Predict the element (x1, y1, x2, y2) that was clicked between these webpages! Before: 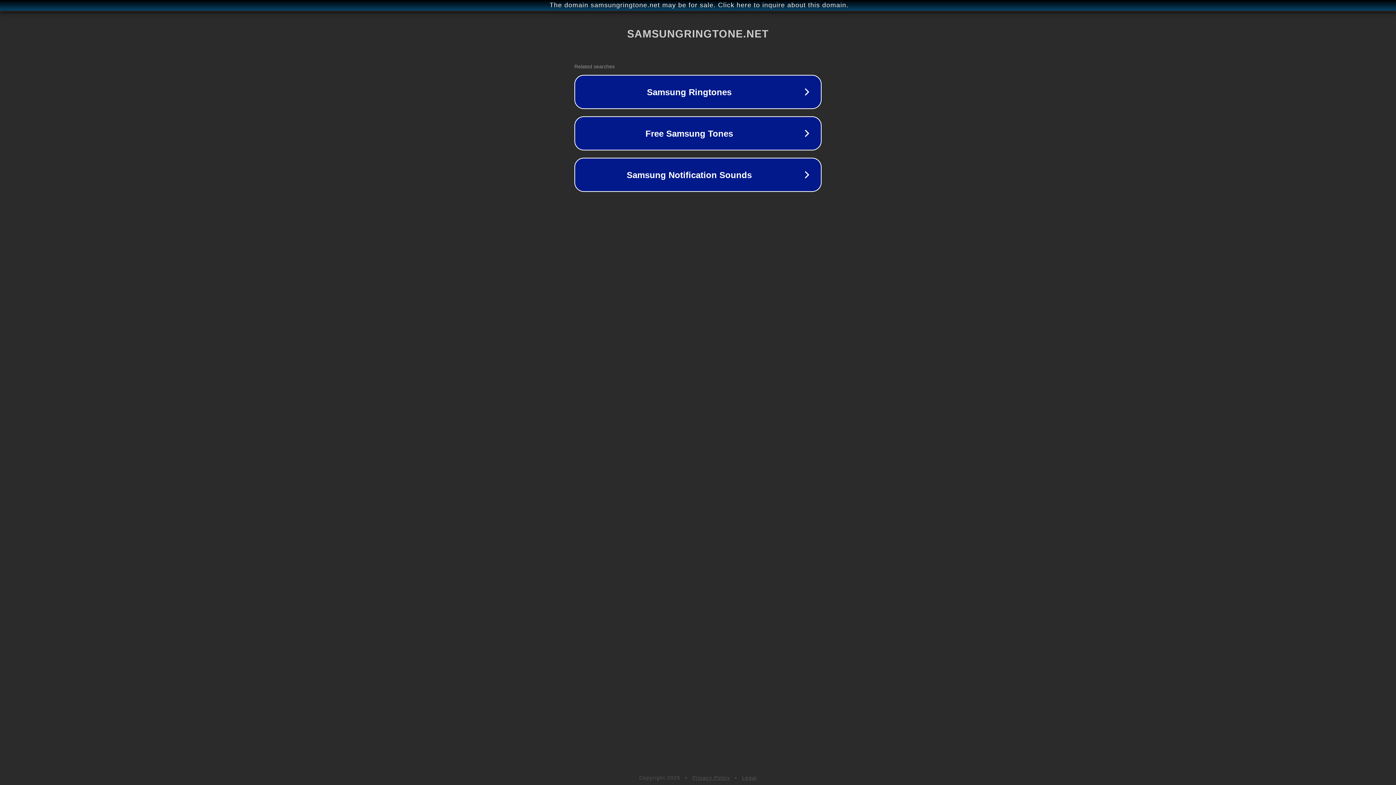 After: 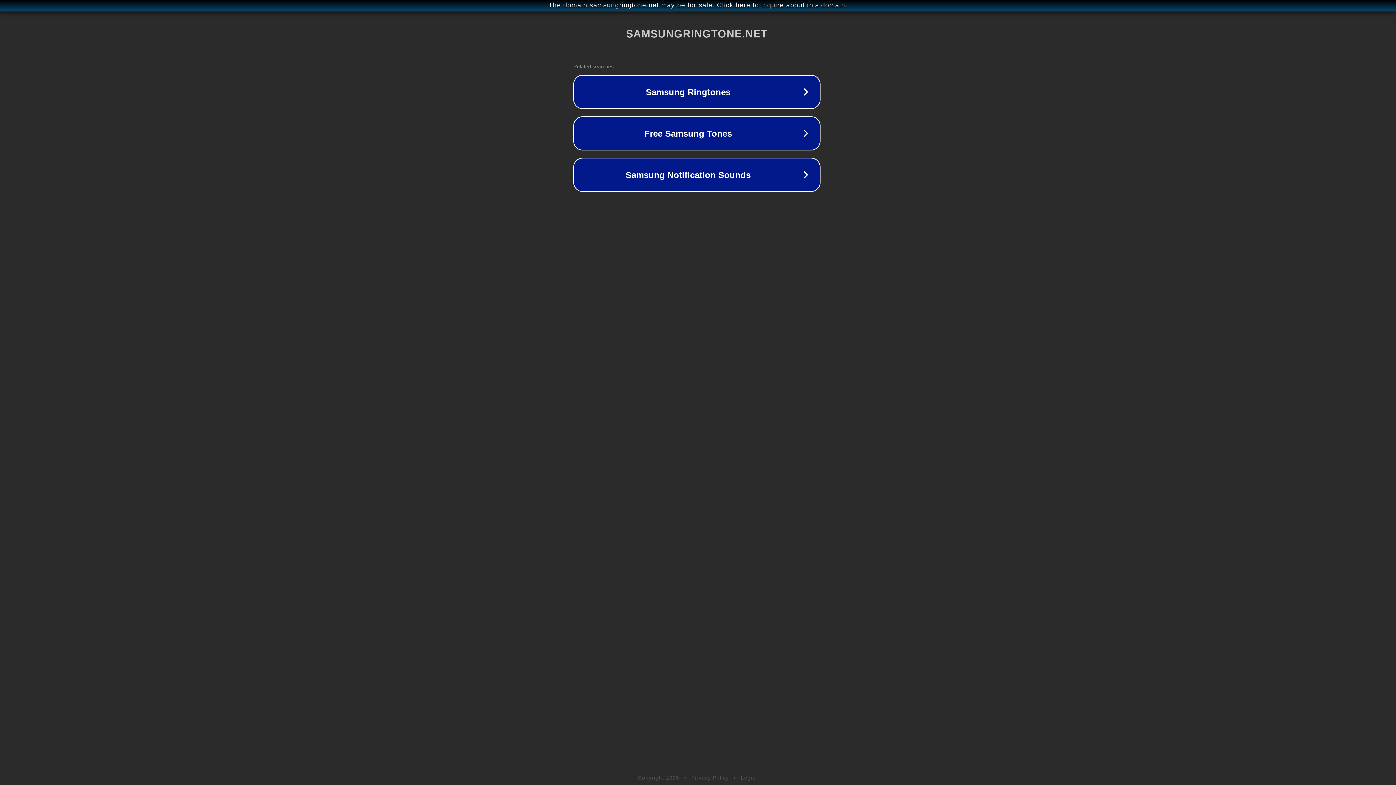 Action: label: The domain samsungringtone.net may be for sale. Click here to inquire about this domain. bbox: (1, 1, 1397, 9)